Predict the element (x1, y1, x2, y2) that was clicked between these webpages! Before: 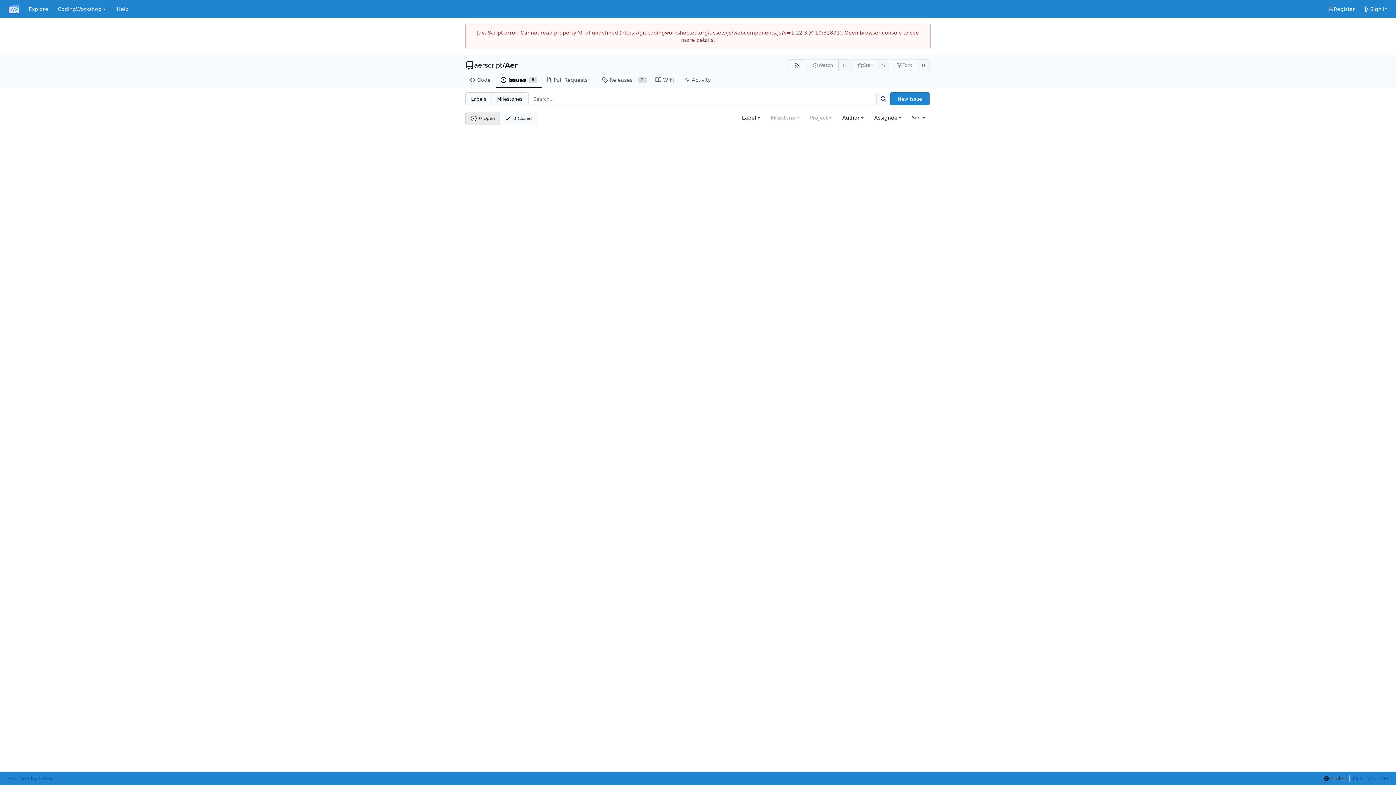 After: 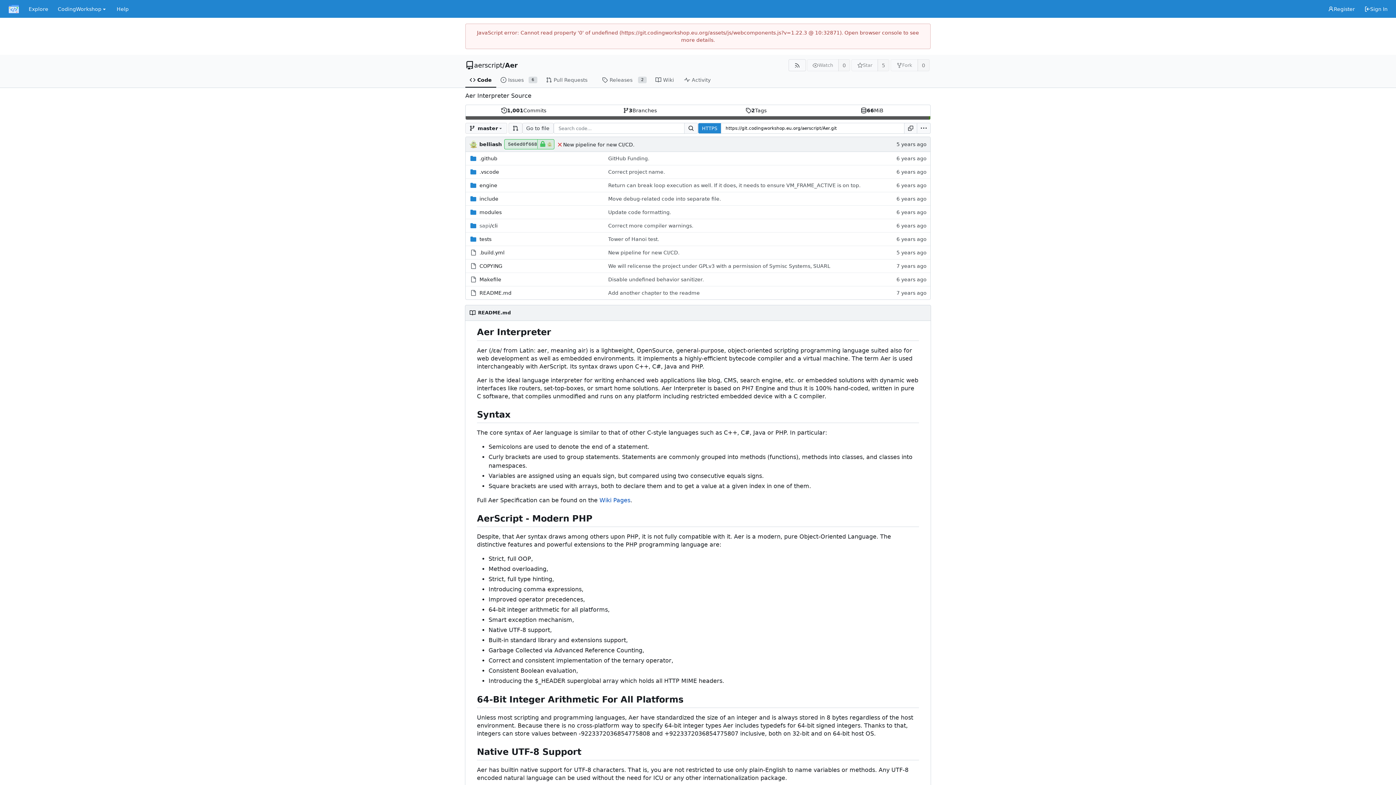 Action: bbox: (505, 61, 517, 68) label: Aer